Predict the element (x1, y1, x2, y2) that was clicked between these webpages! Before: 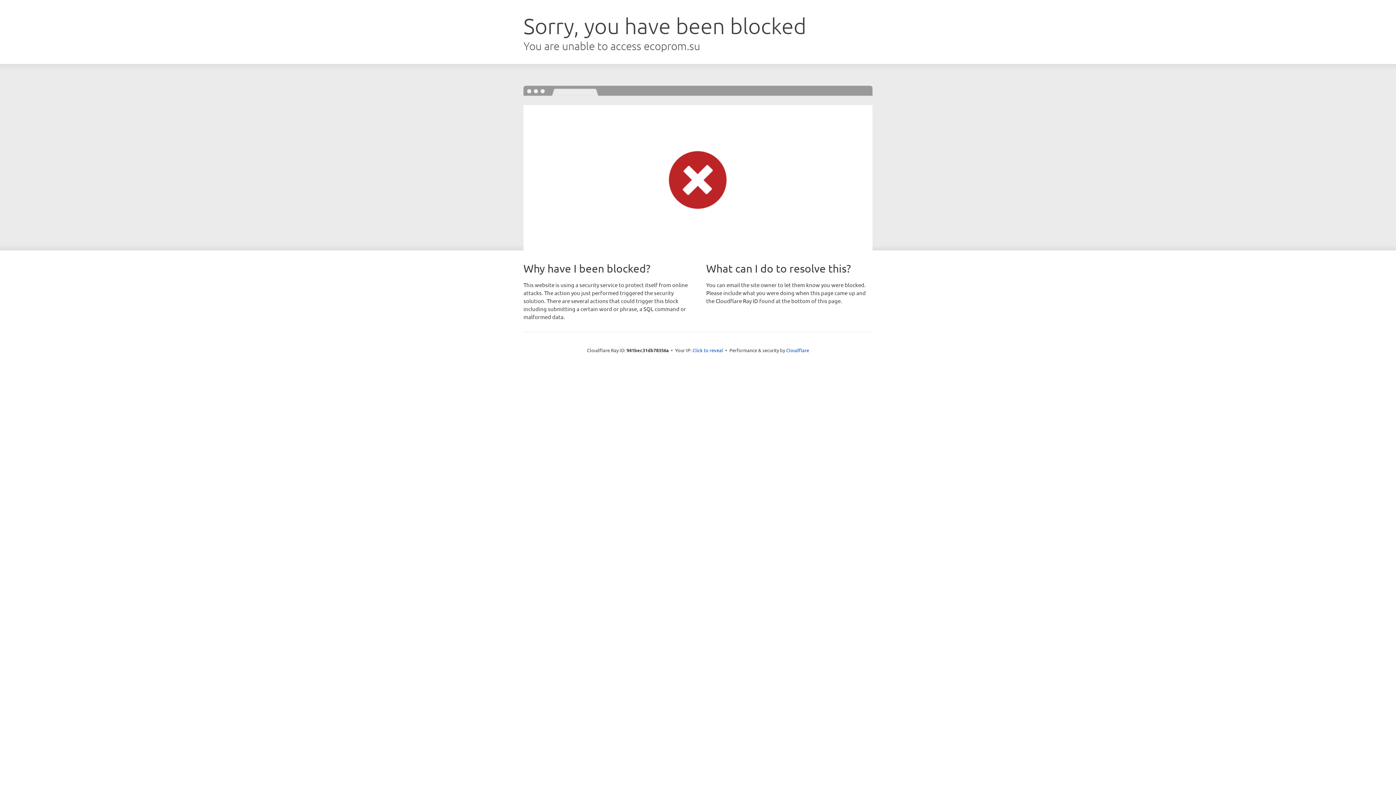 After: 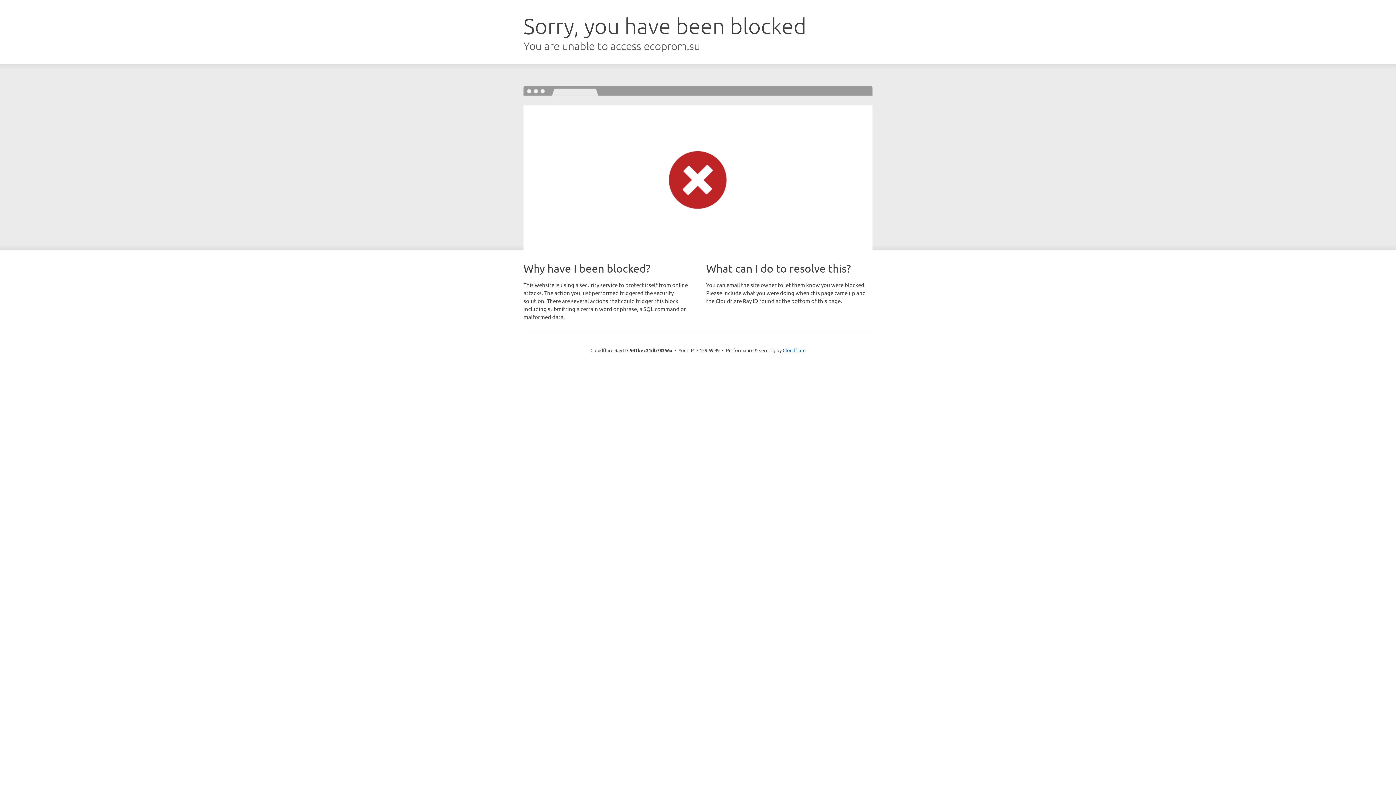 Action: label: Click to reveal bbox: (692, 346, 723, 353)